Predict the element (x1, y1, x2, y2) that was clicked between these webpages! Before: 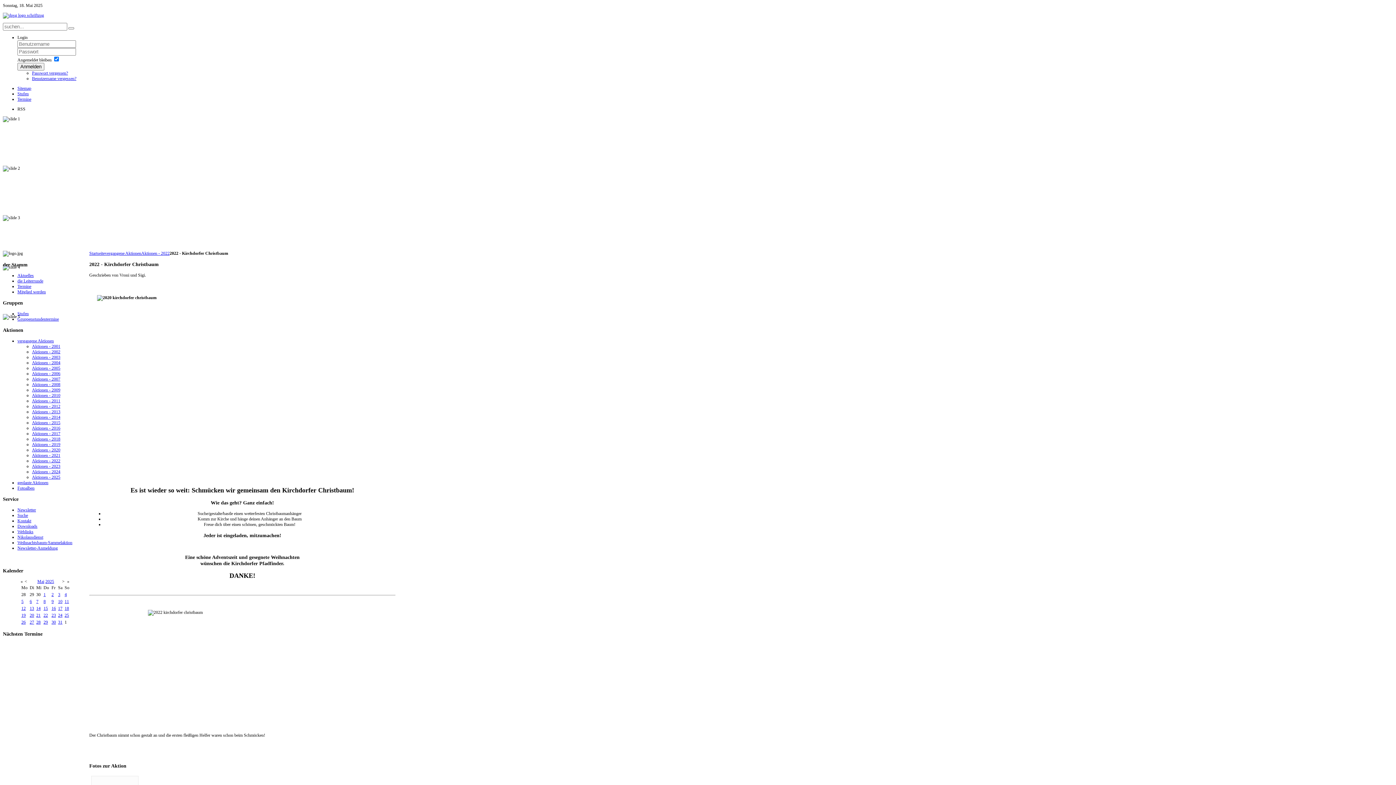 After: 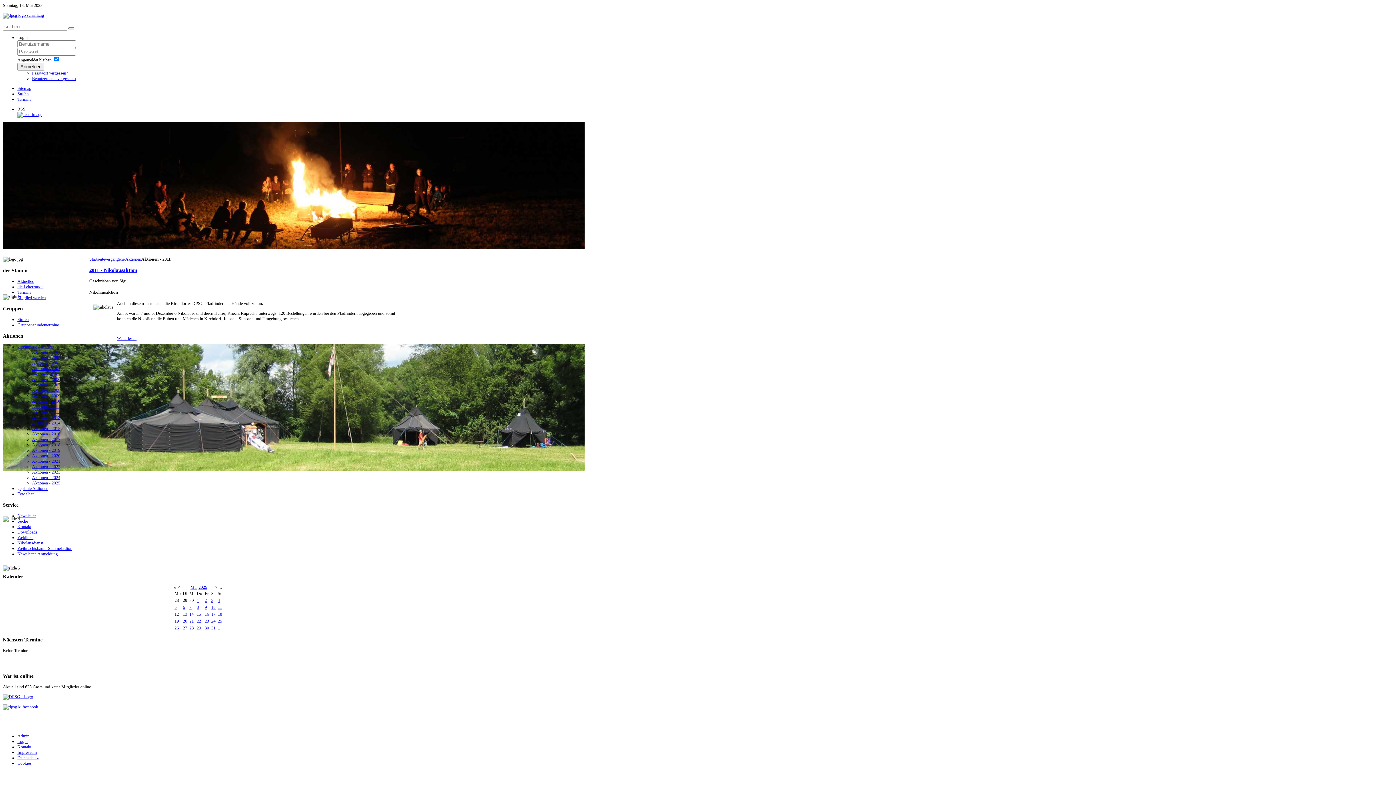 Action: bbox: (32, 398, 60, 403) label: Aktionen - 2011